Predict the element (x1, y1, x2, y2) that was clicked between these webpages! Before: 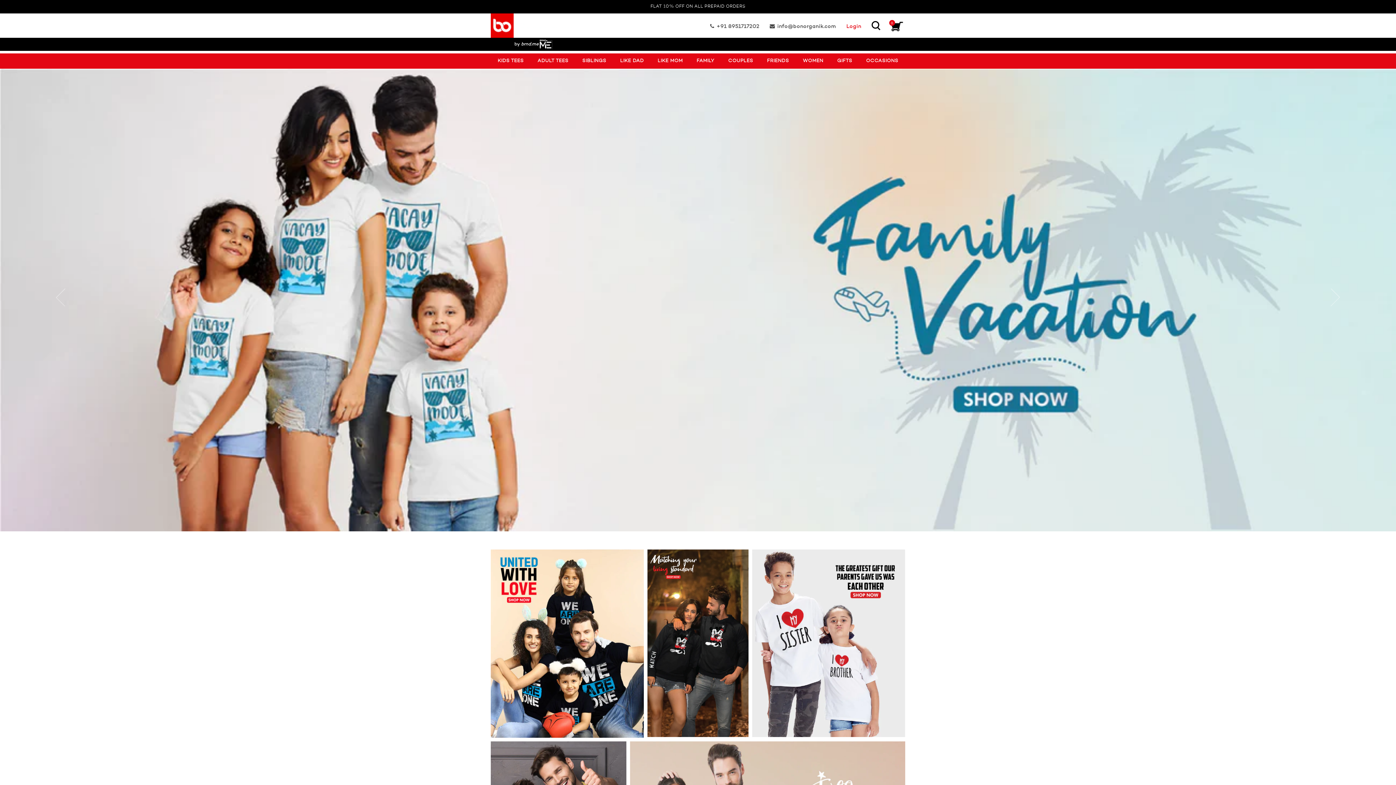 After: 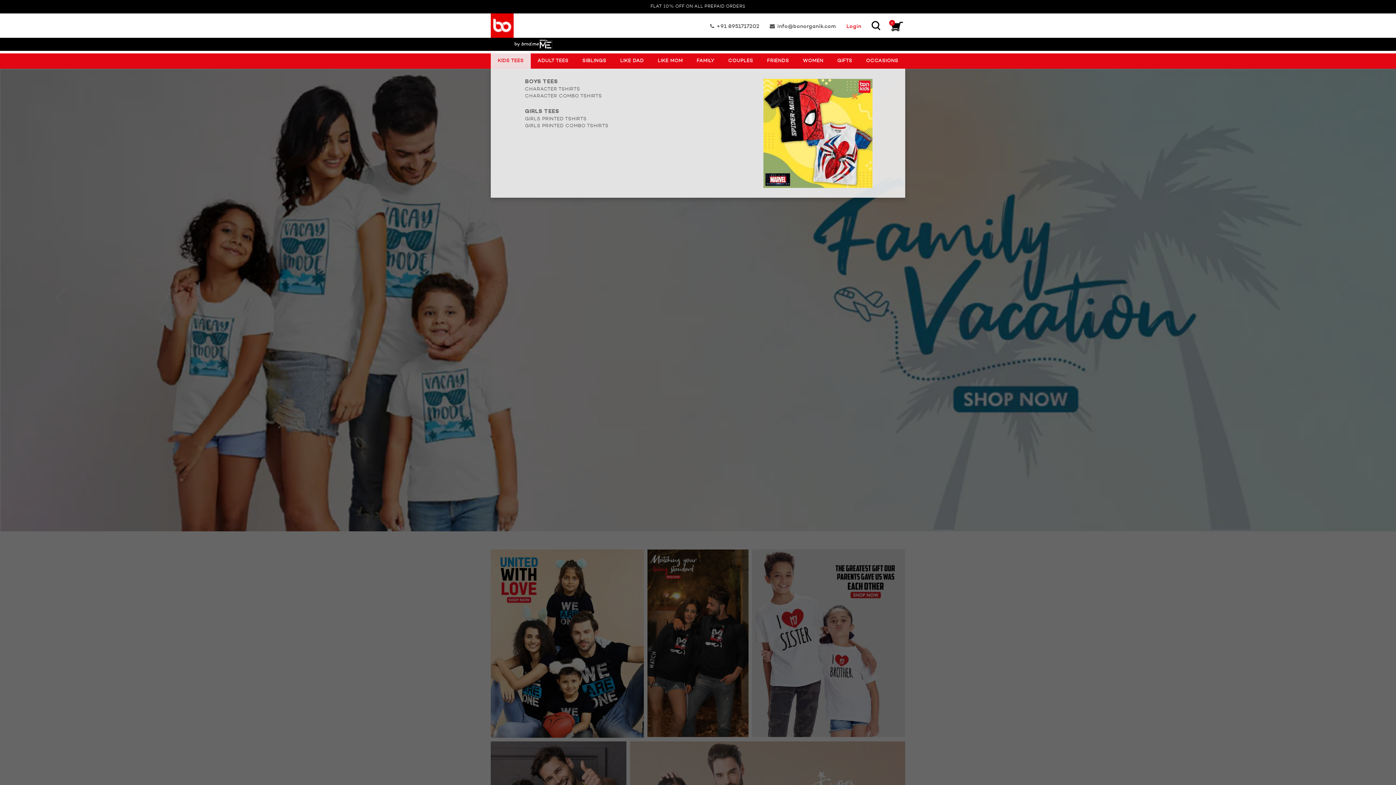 Action: bbox: (490, 53, 530, 68) label: KIDS TEES